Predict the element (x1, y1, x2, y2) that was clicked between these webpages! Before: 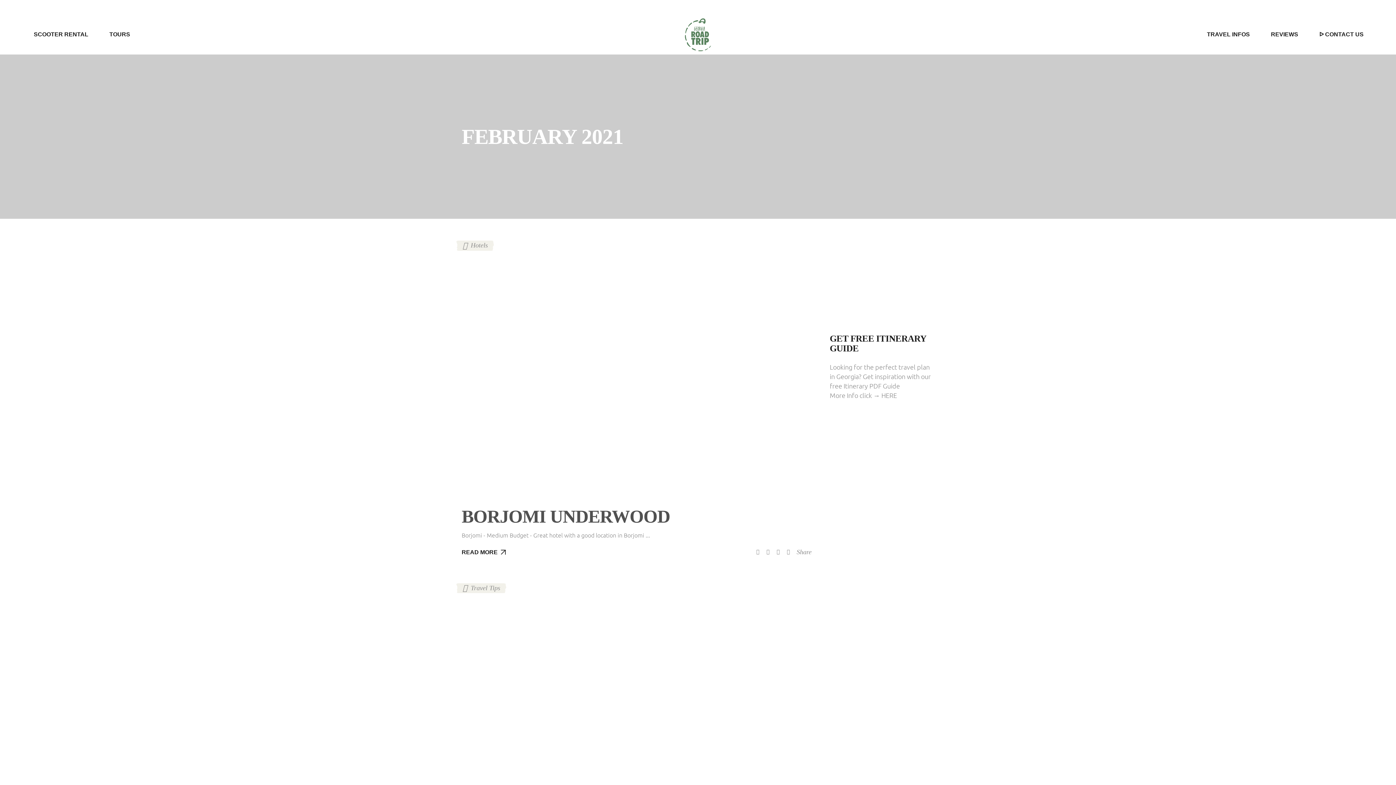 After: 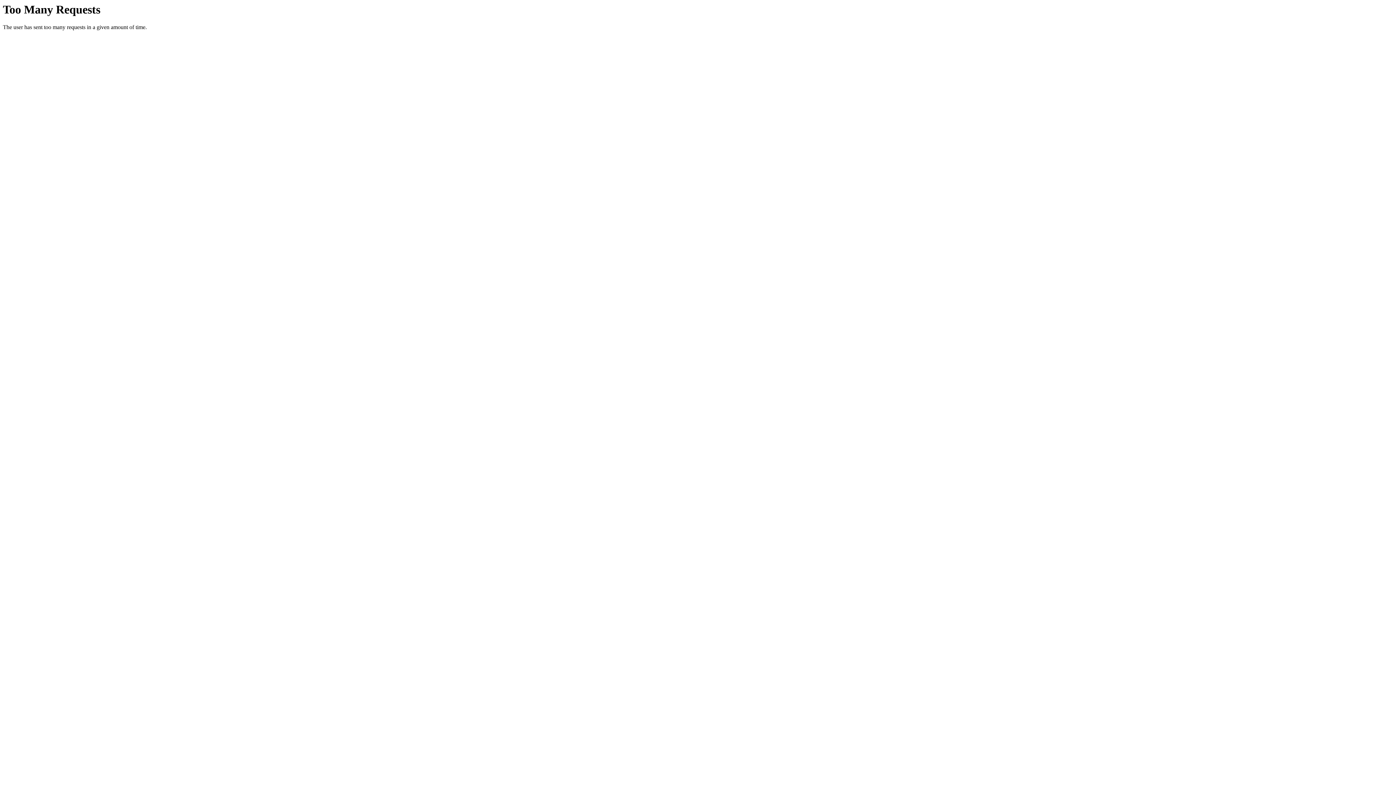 Action: label: Hotels bbox: (457, 240, 493, 250)